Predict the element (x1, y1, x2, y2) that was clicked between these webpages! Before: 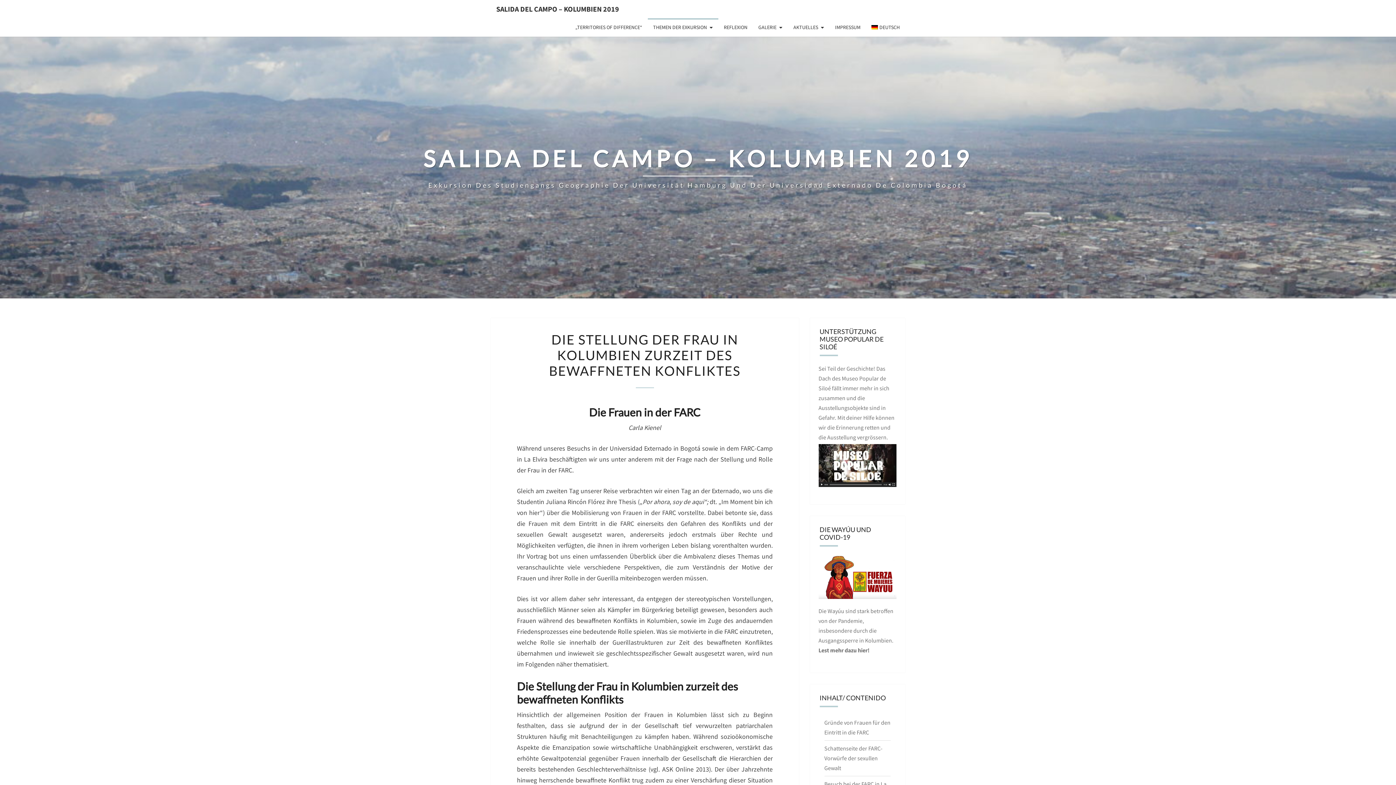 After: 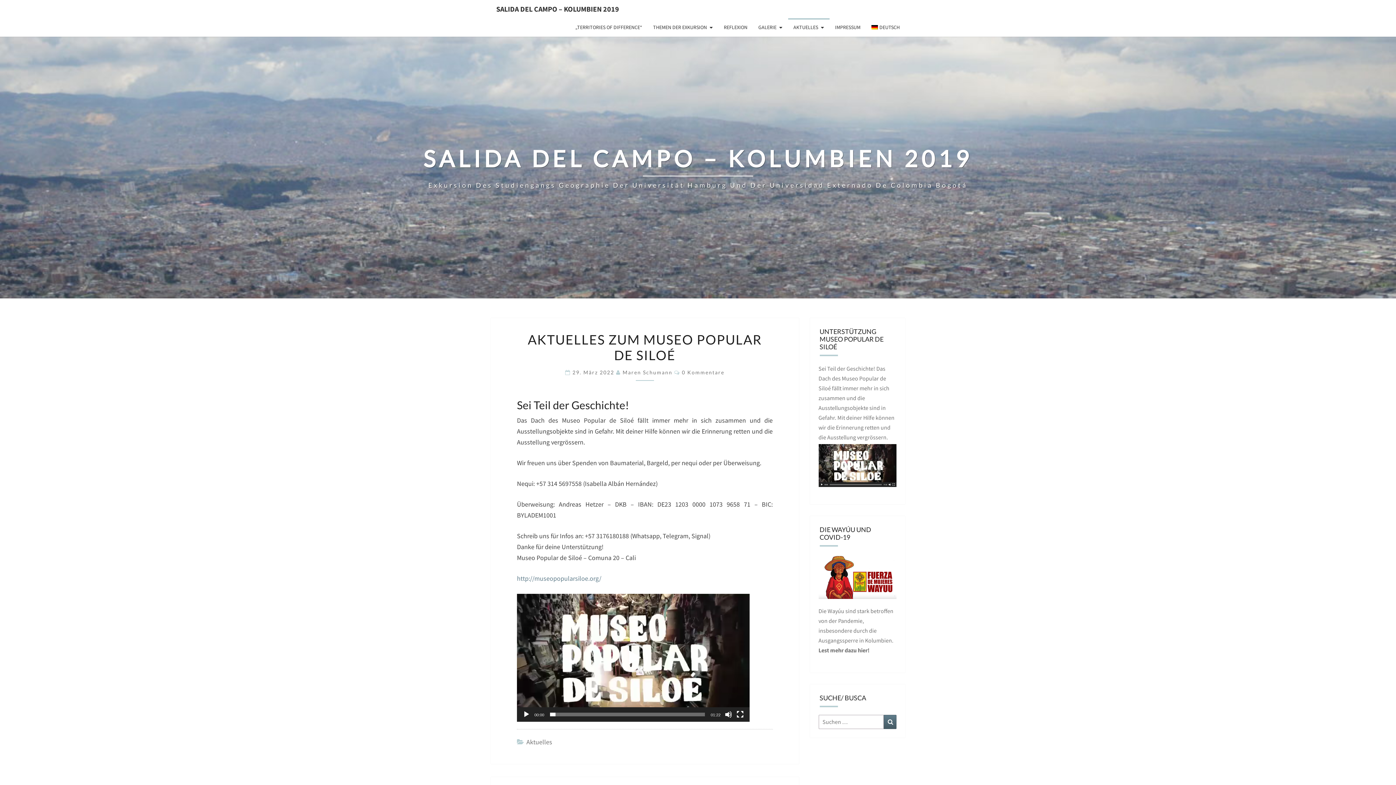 Action: bbox: (818, 444, 896, 487)